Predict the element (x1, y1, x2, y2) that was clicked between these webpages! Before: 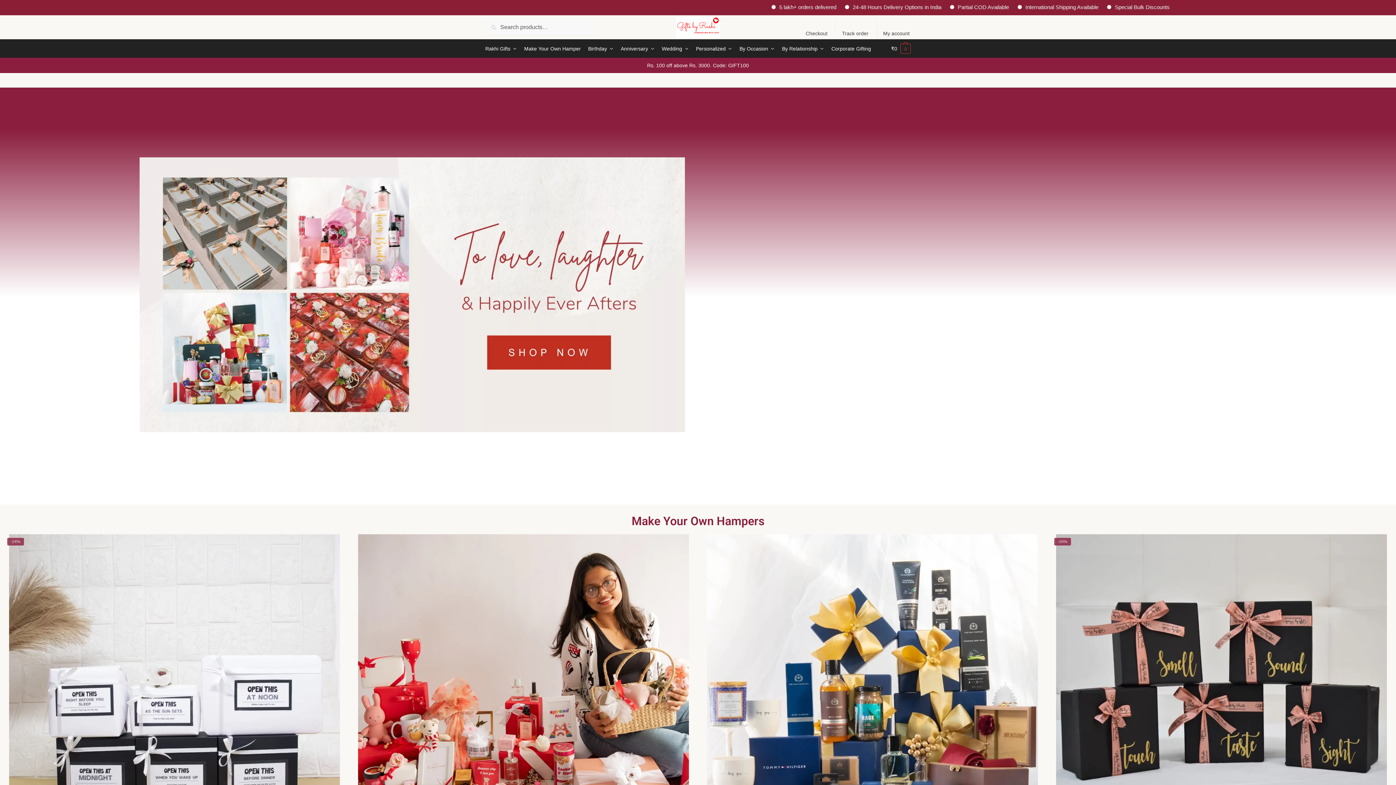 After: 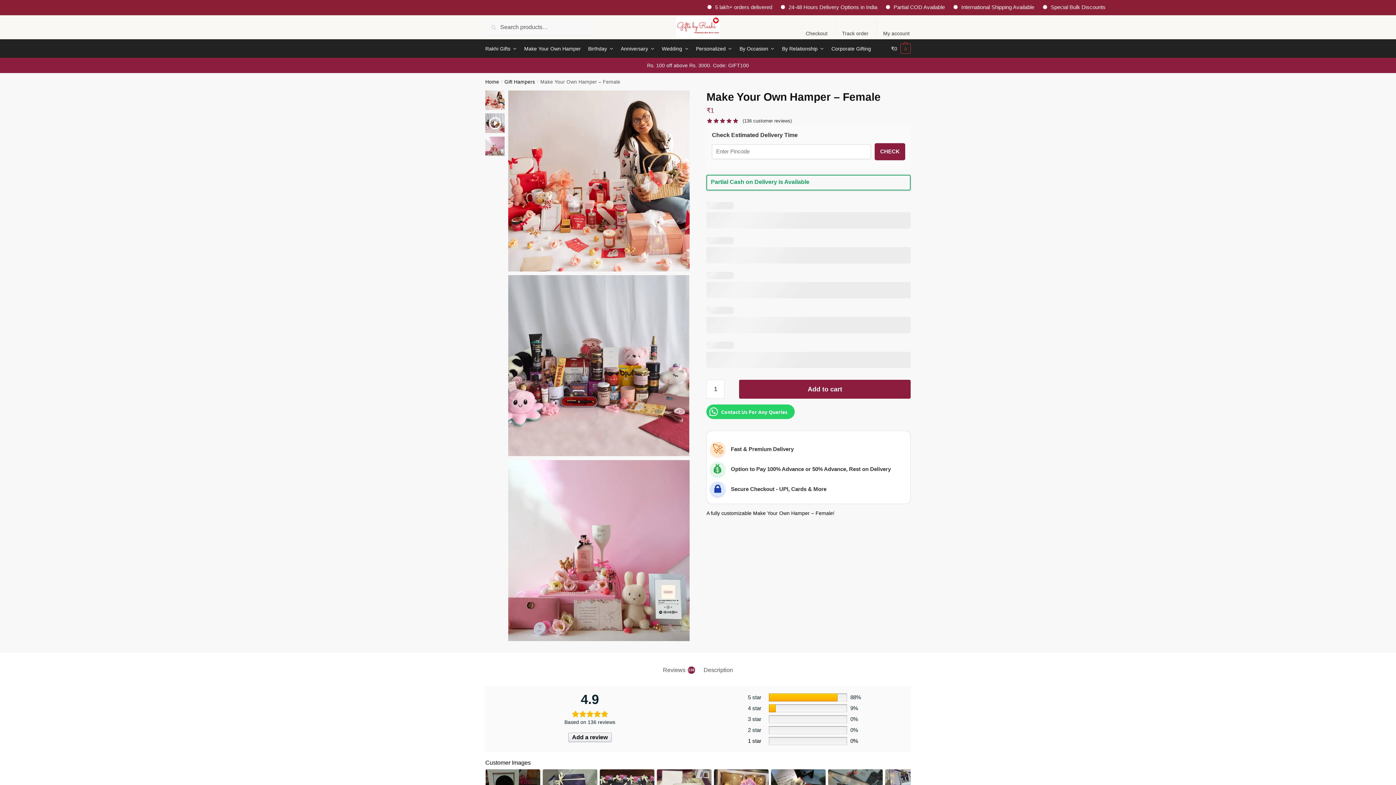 Action: bbox: (358, 534, 689, 865)